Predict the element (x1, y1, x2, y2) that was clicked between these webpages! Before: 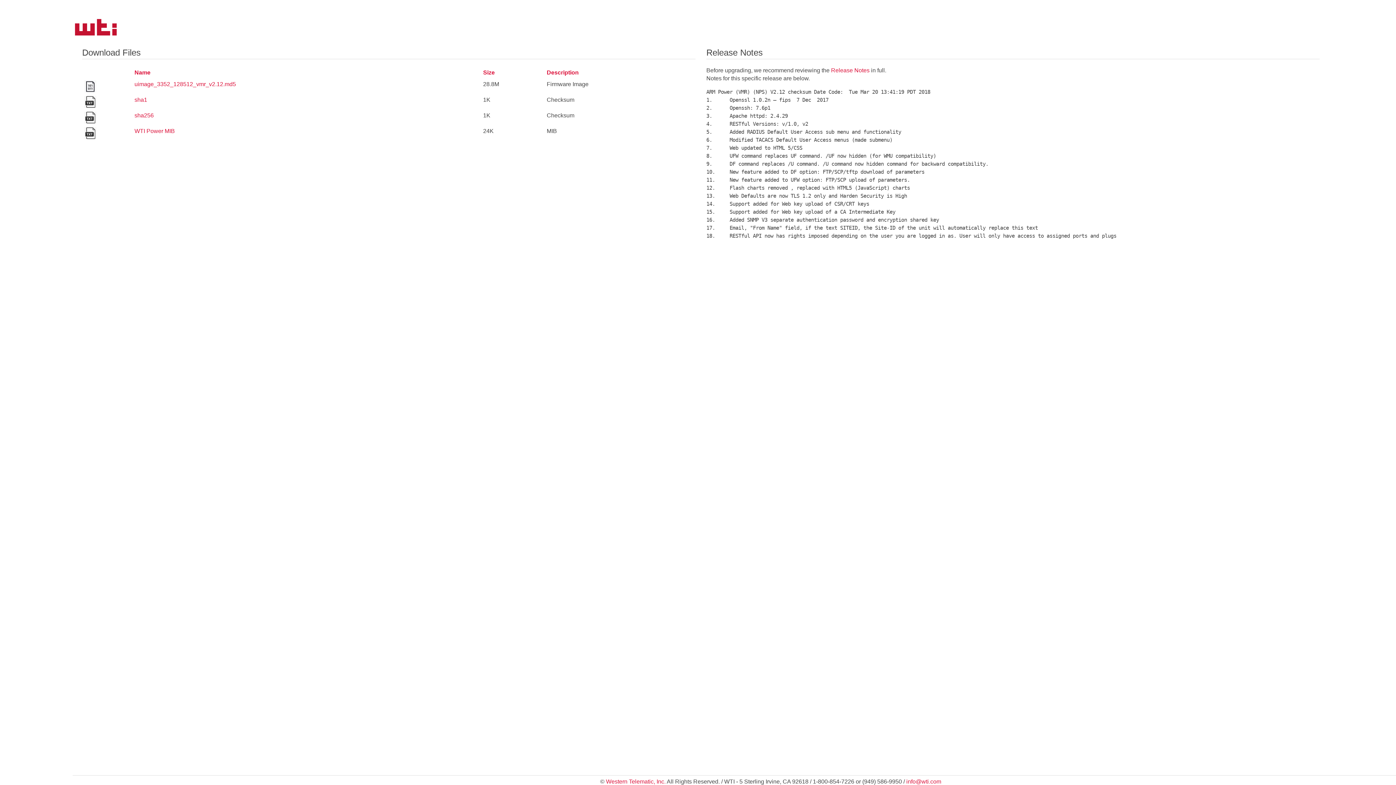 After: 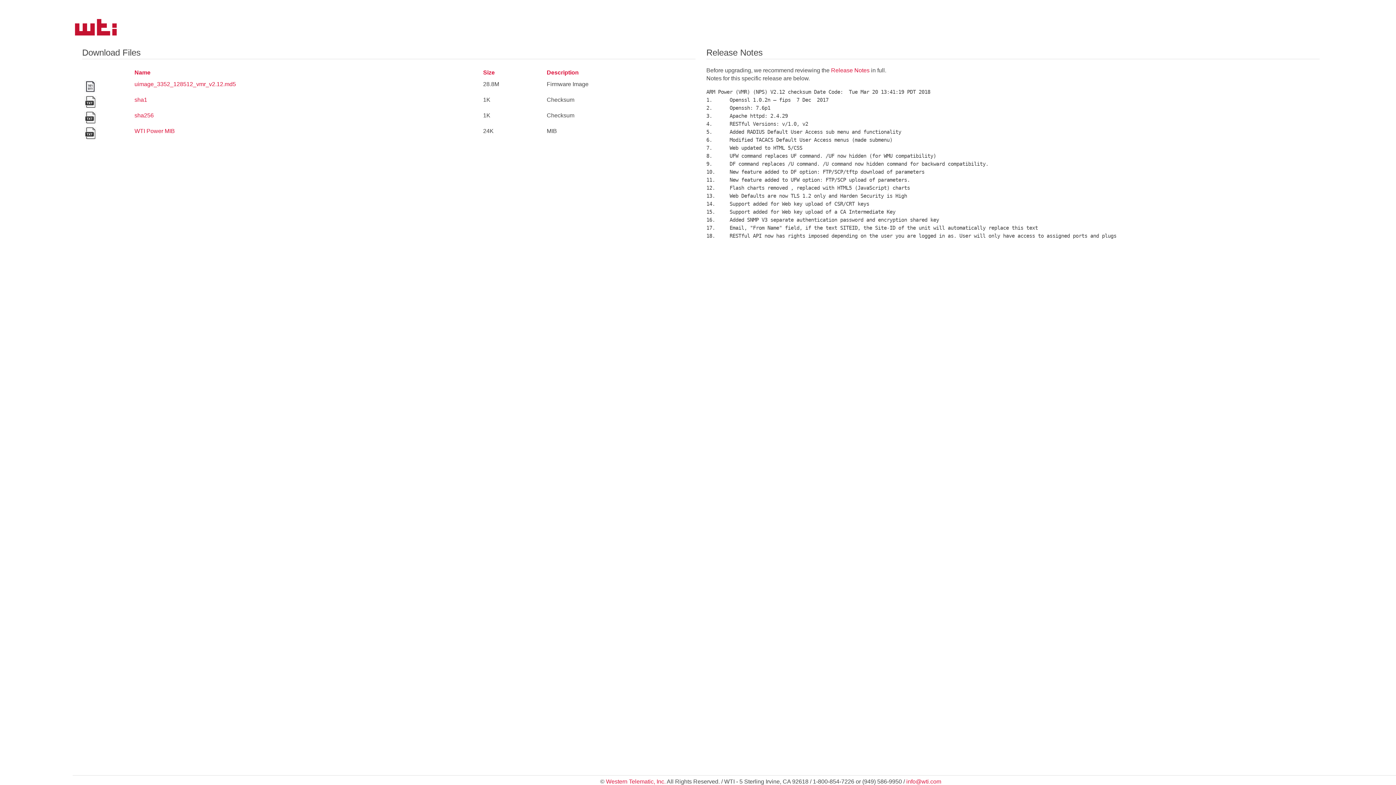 Action: label: Name bbox: (134, 69, 150, 75)